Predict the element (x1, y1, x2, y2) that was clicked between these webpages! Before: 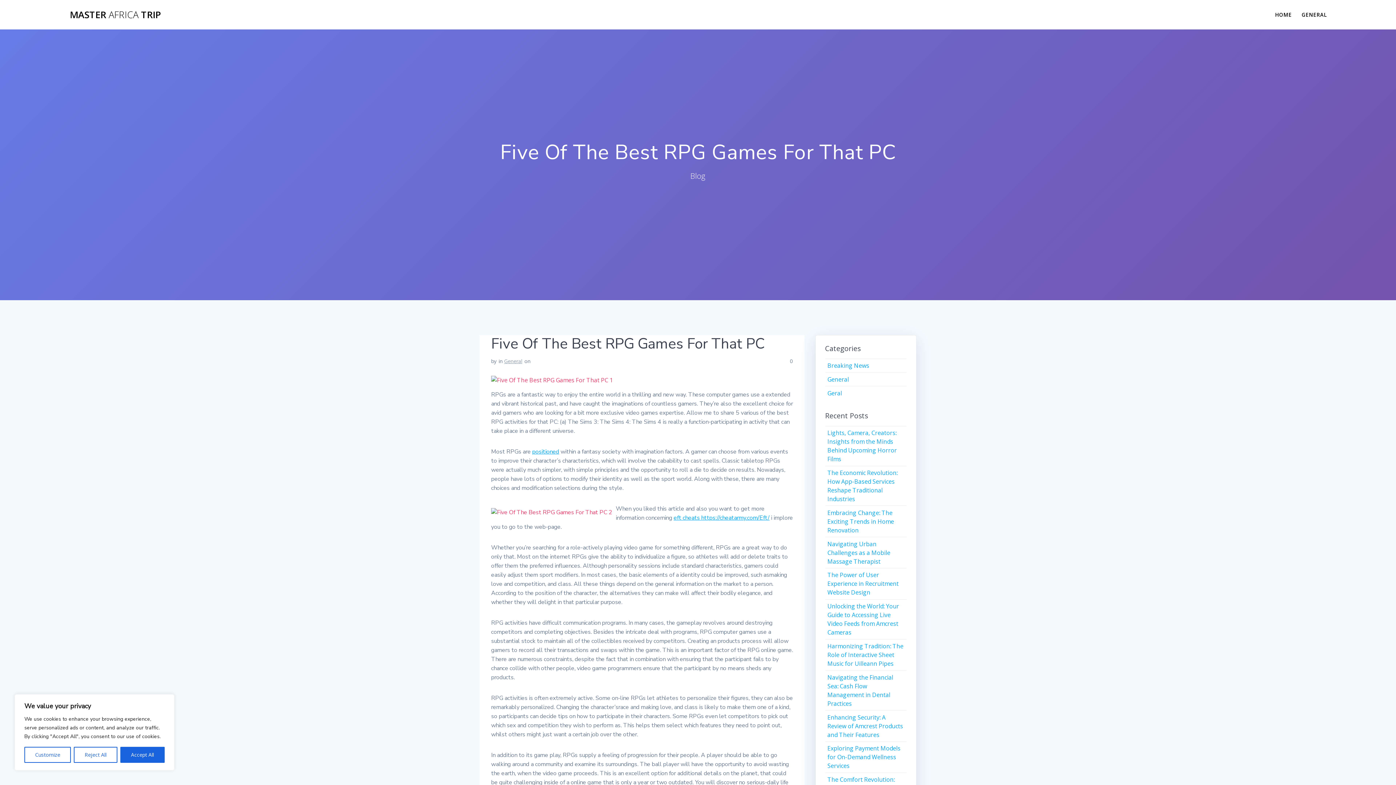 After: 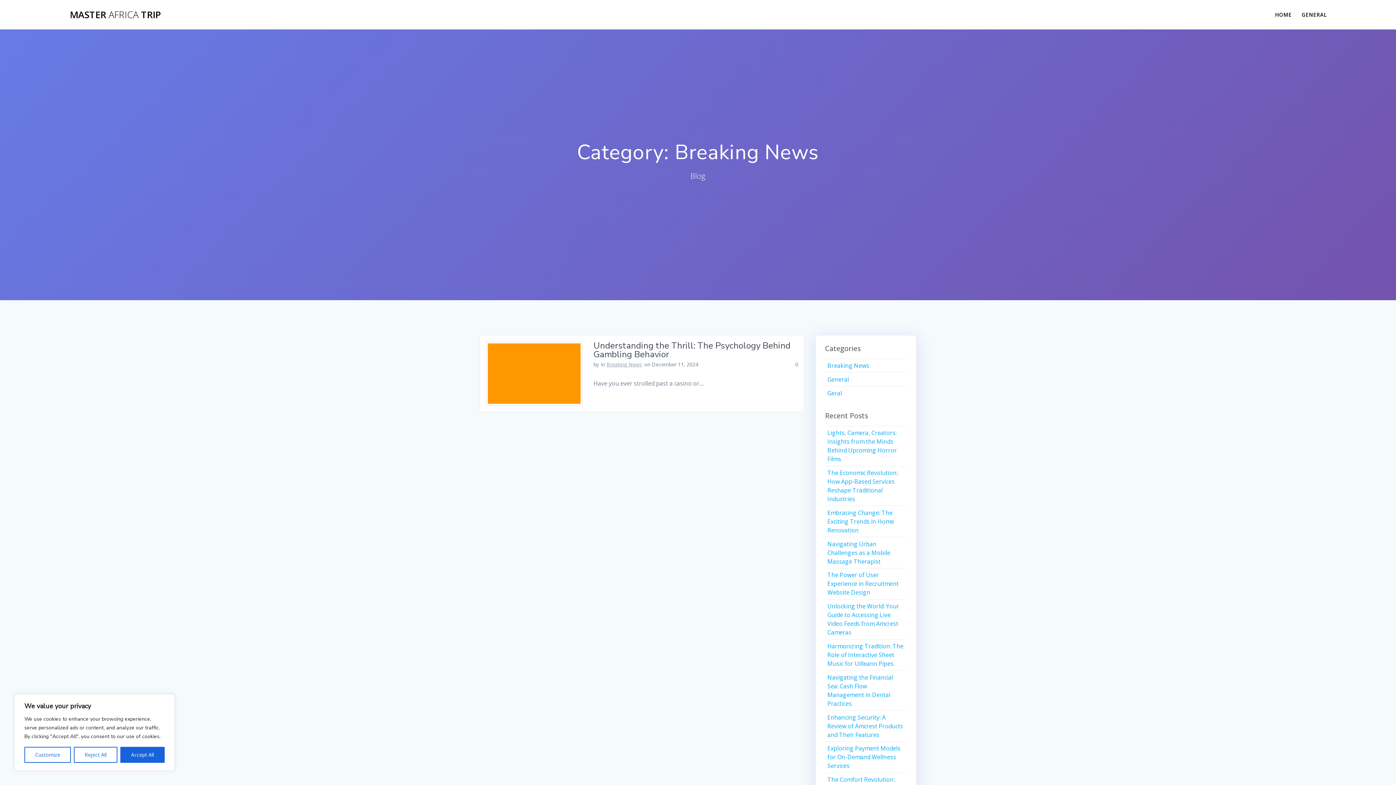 Action: label: Breaking News bbox: (827, 361, 869, 369)